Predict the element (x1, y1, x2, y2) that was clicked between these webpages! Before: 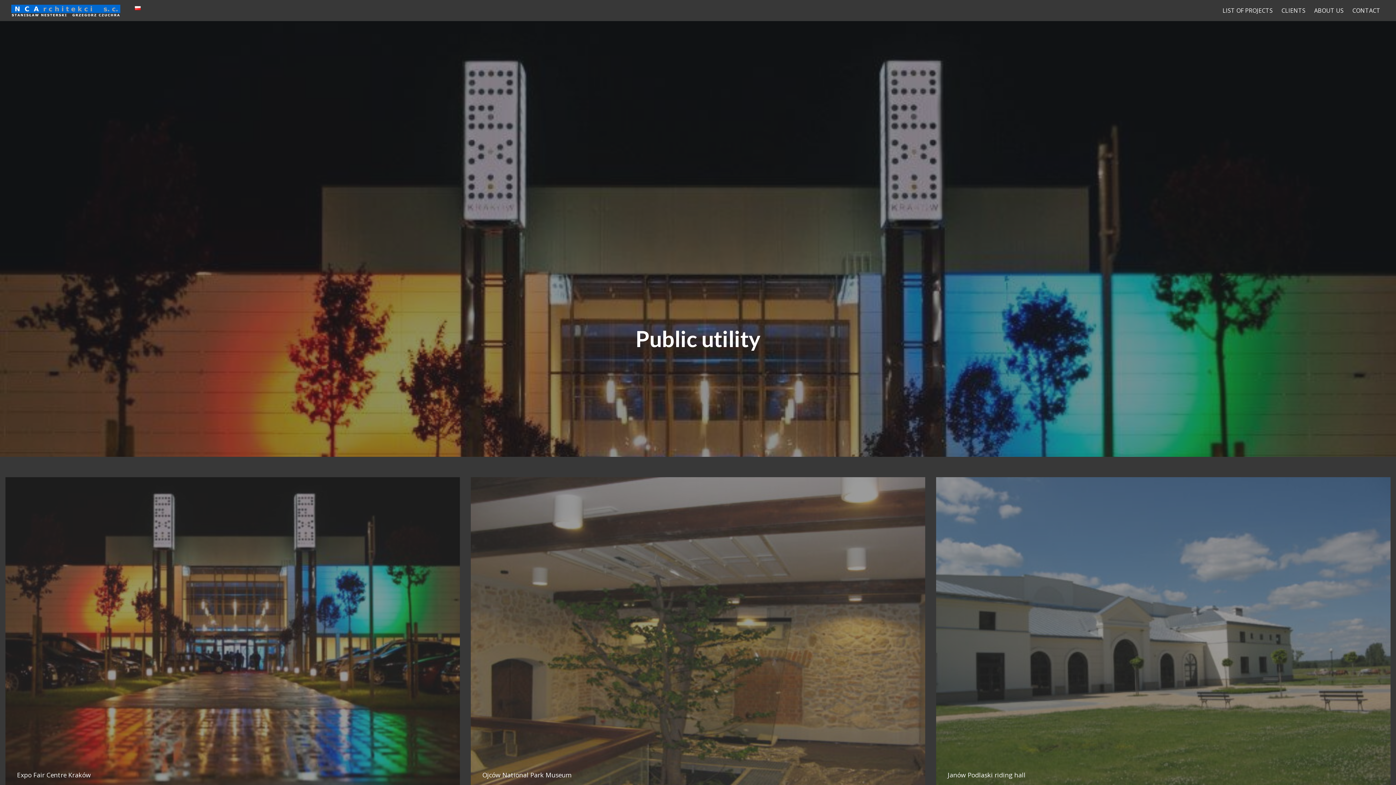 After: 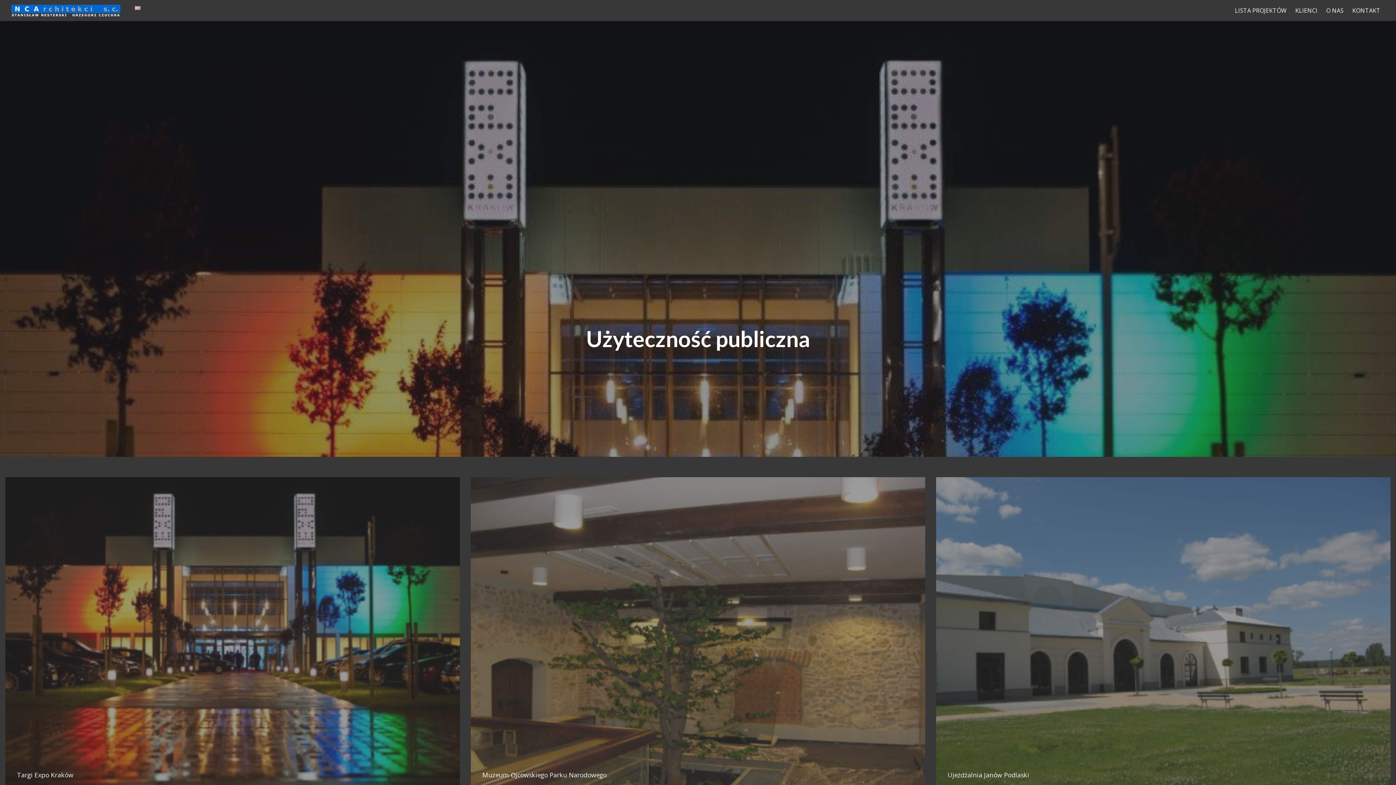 Action: bbox: (134, 3, 140, 11)